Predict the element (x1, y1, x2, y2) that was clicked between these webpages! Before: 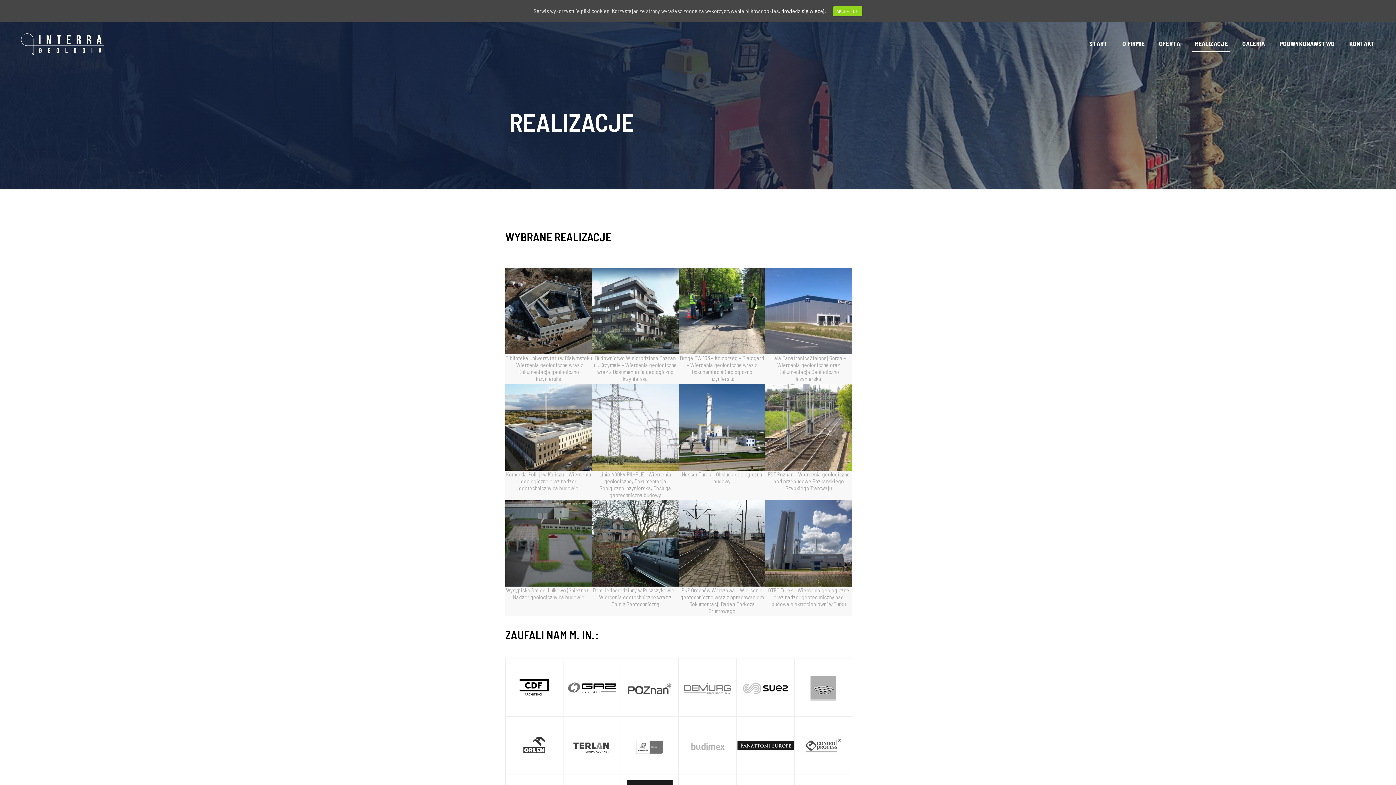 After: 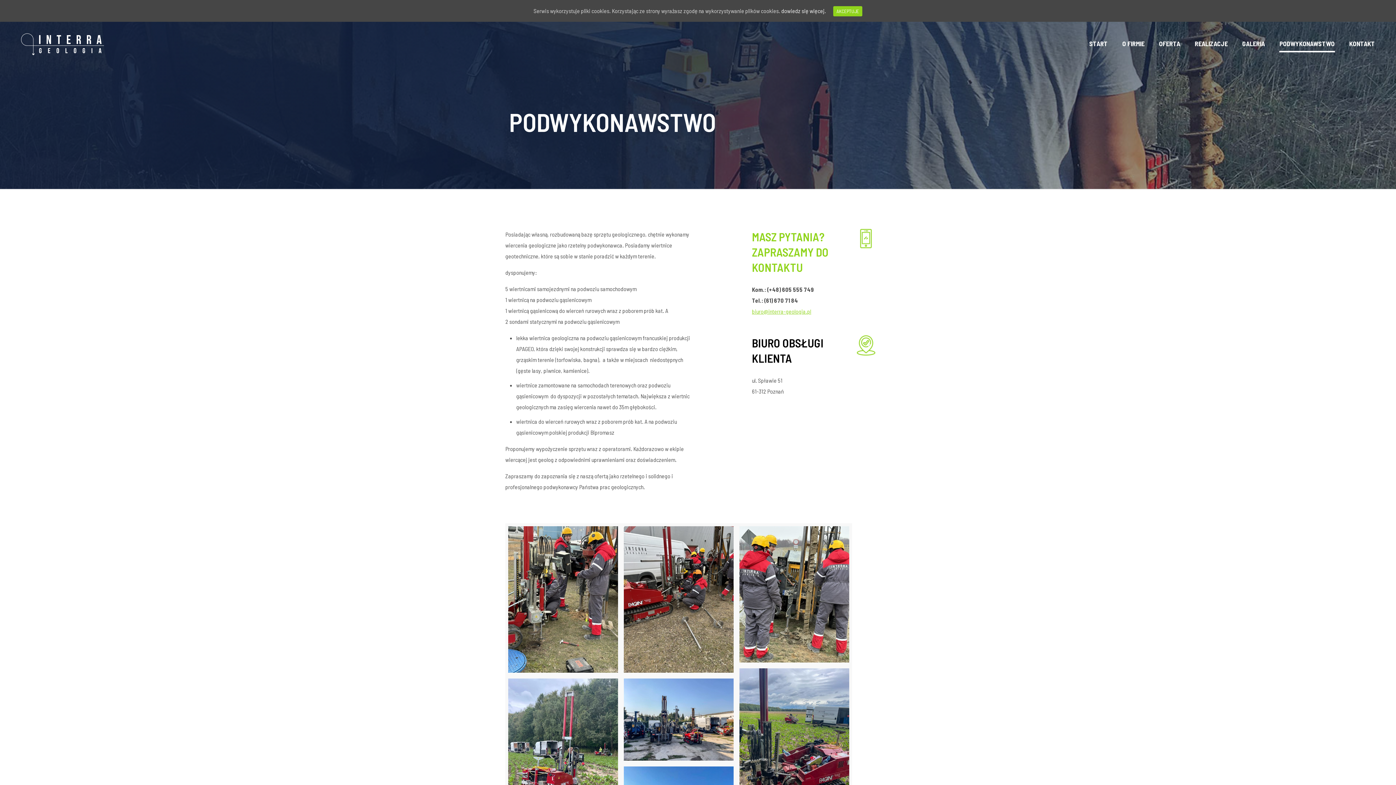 Action: bbox: (1272, 21, 1342, 65) label: PODWYKONAWSTWO